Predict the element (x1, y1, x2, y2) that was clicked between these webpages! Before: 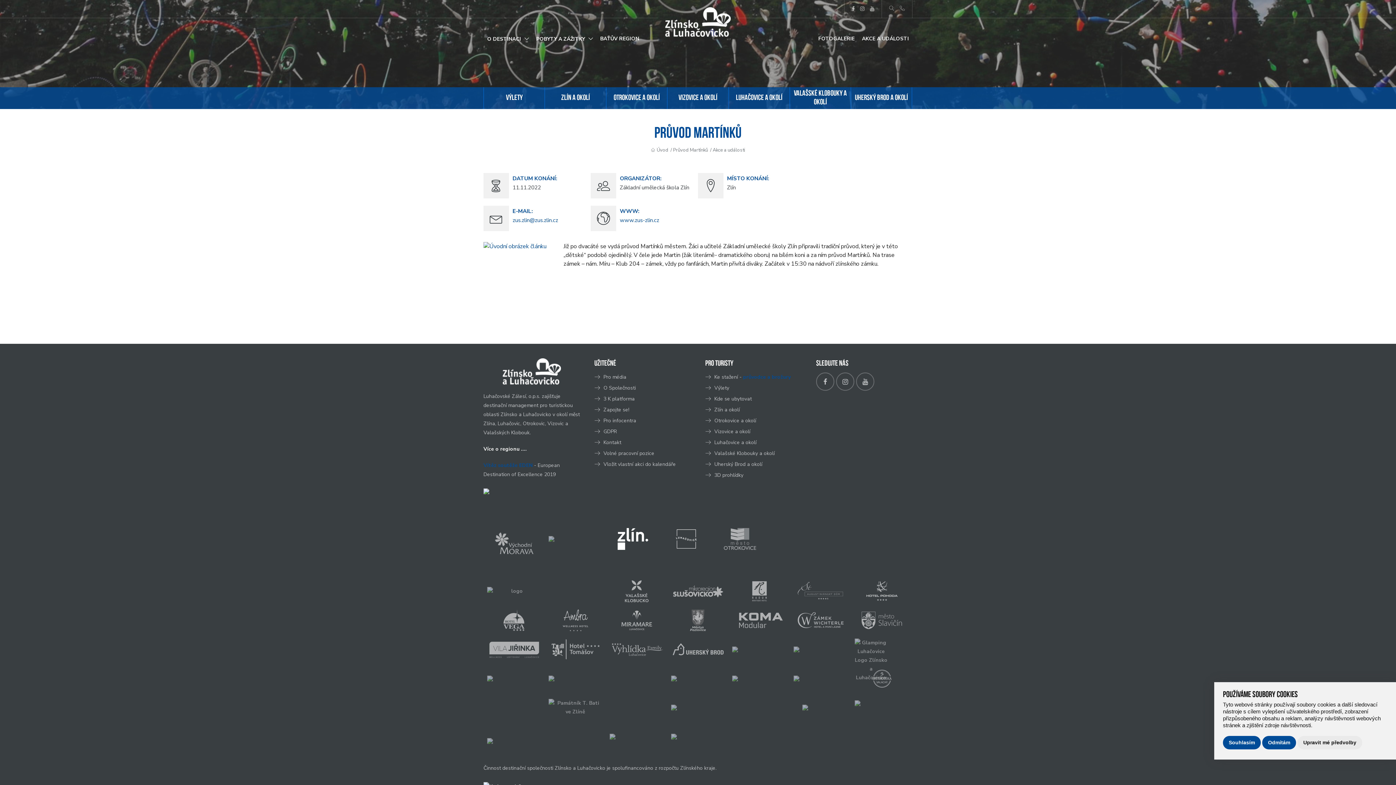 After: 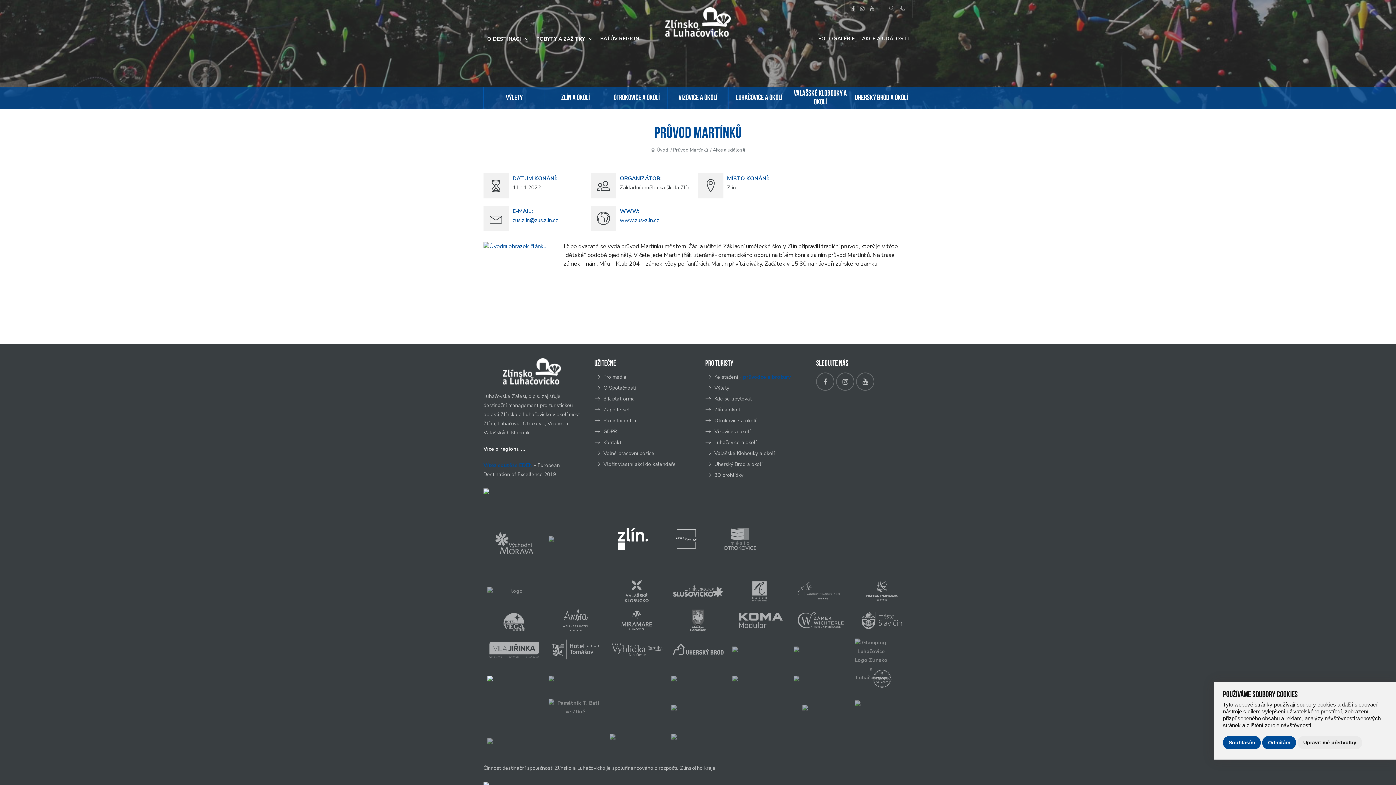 Action: bbox: (487, 668, 541, 689)